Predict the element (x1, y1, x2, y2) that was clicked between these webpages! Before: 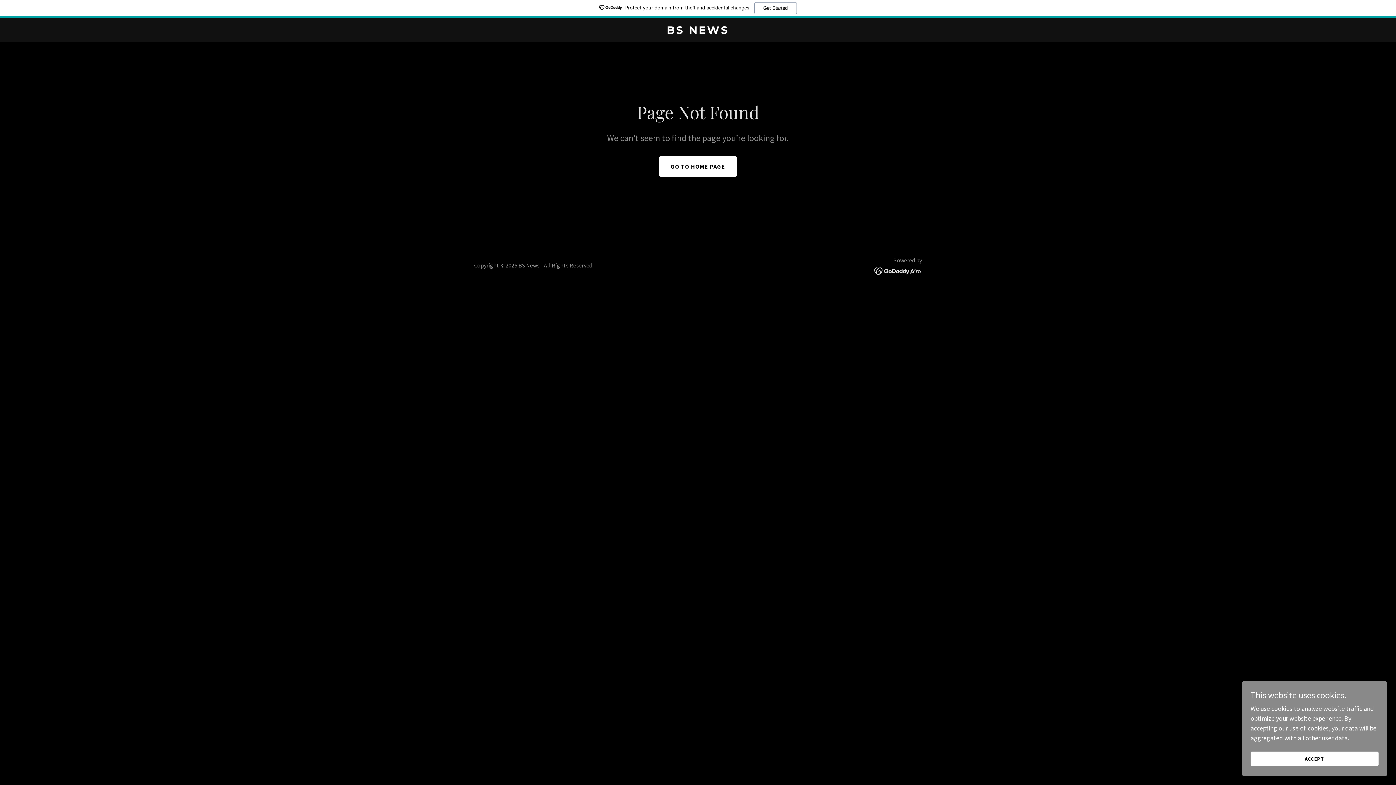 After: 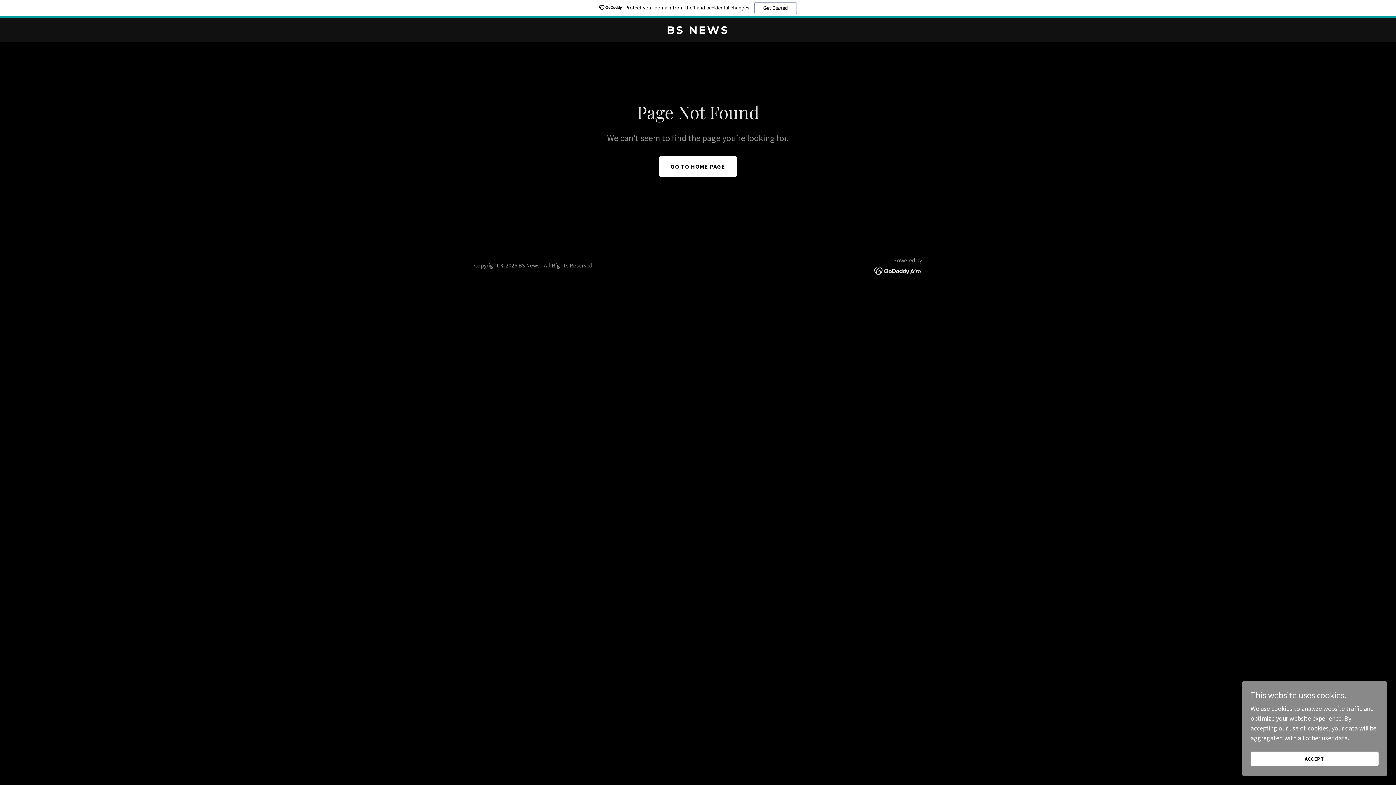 Action: bbox: (874, 266, 922, 274)